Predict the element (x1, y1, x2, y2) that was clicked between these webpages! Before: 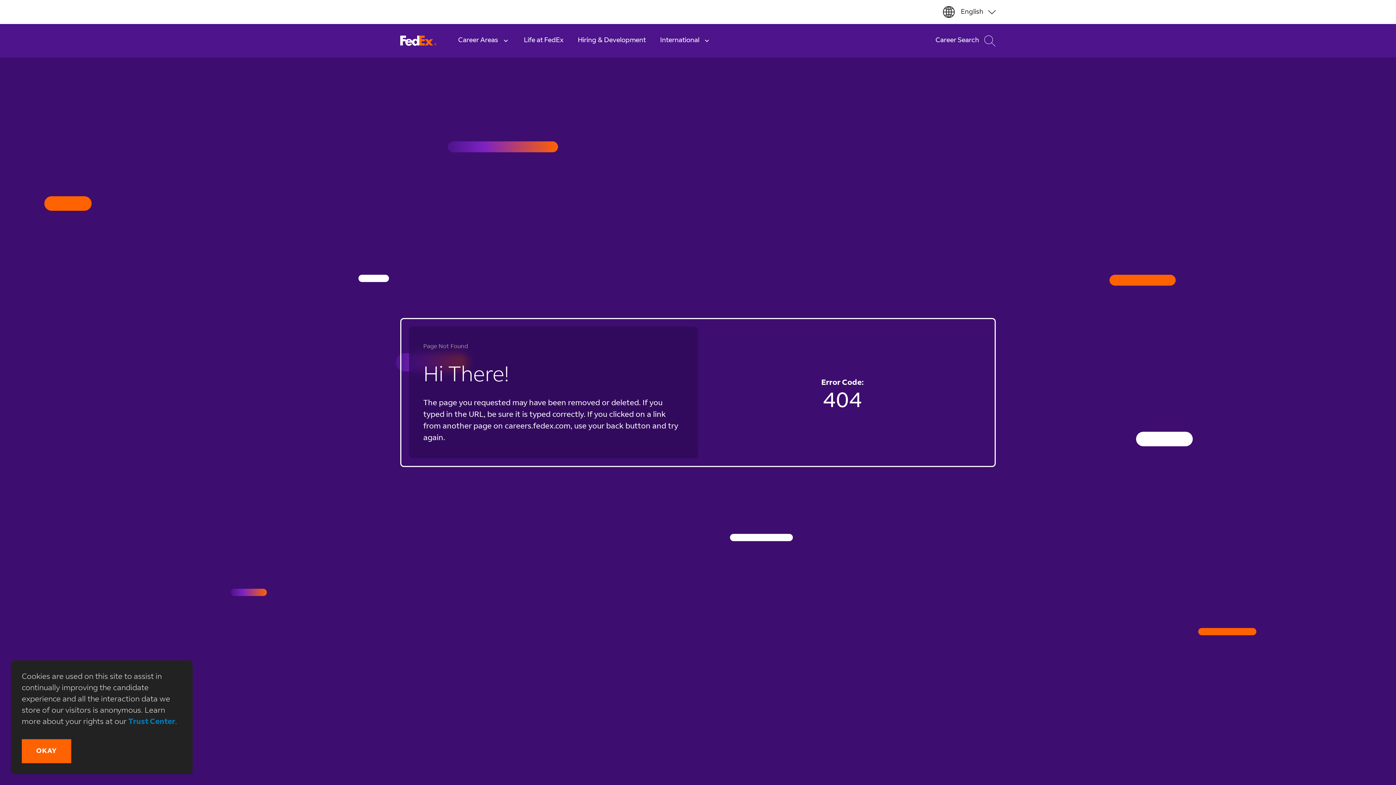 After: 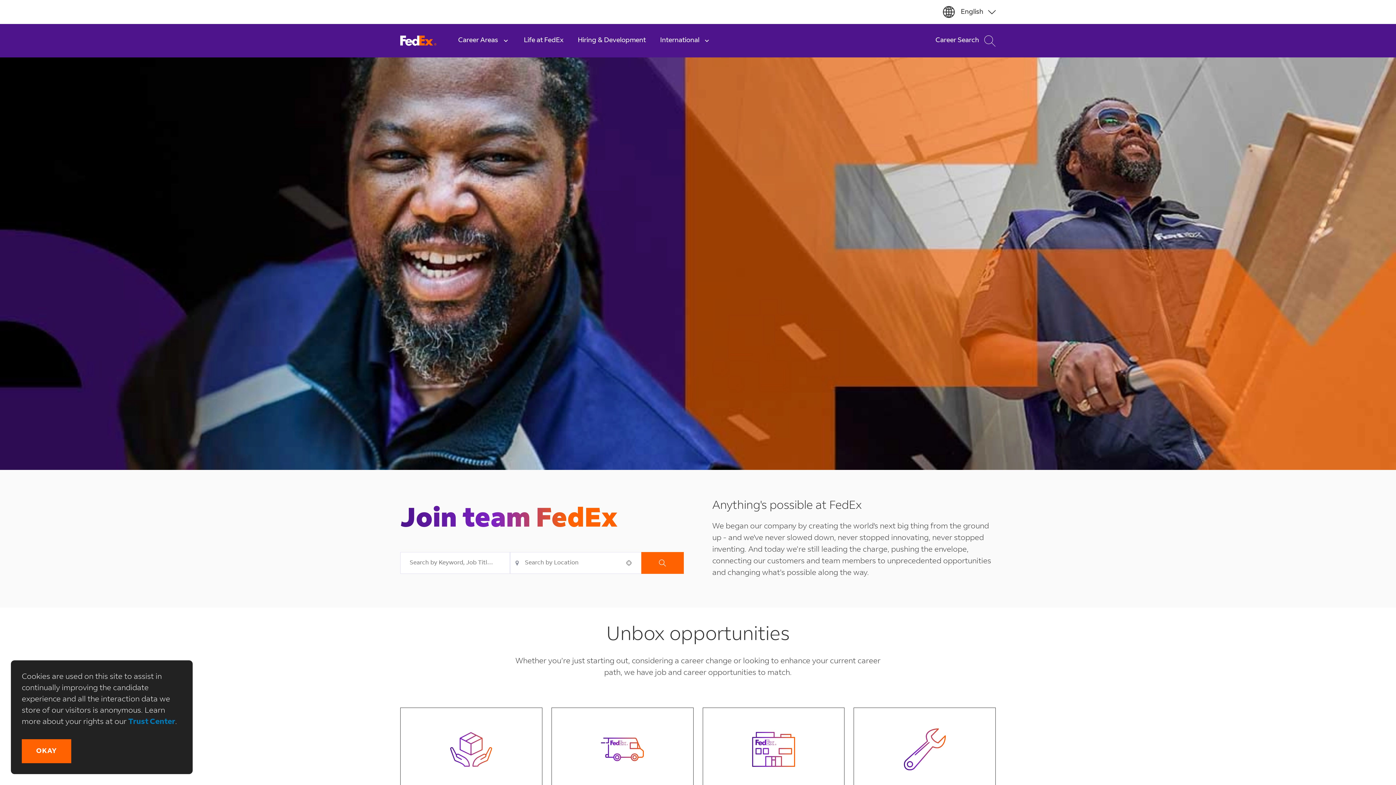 Action: bbox: (400, 35, 436, 46) label:  